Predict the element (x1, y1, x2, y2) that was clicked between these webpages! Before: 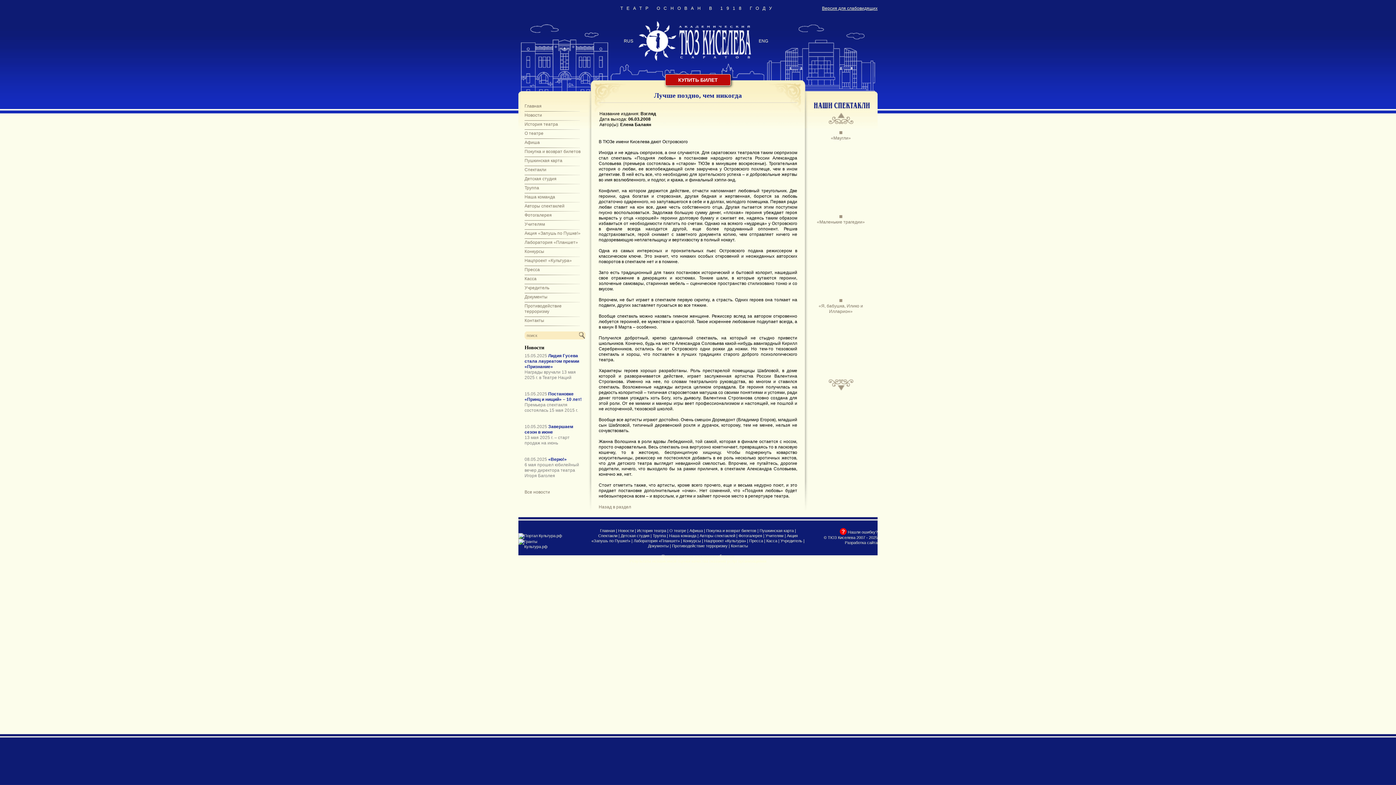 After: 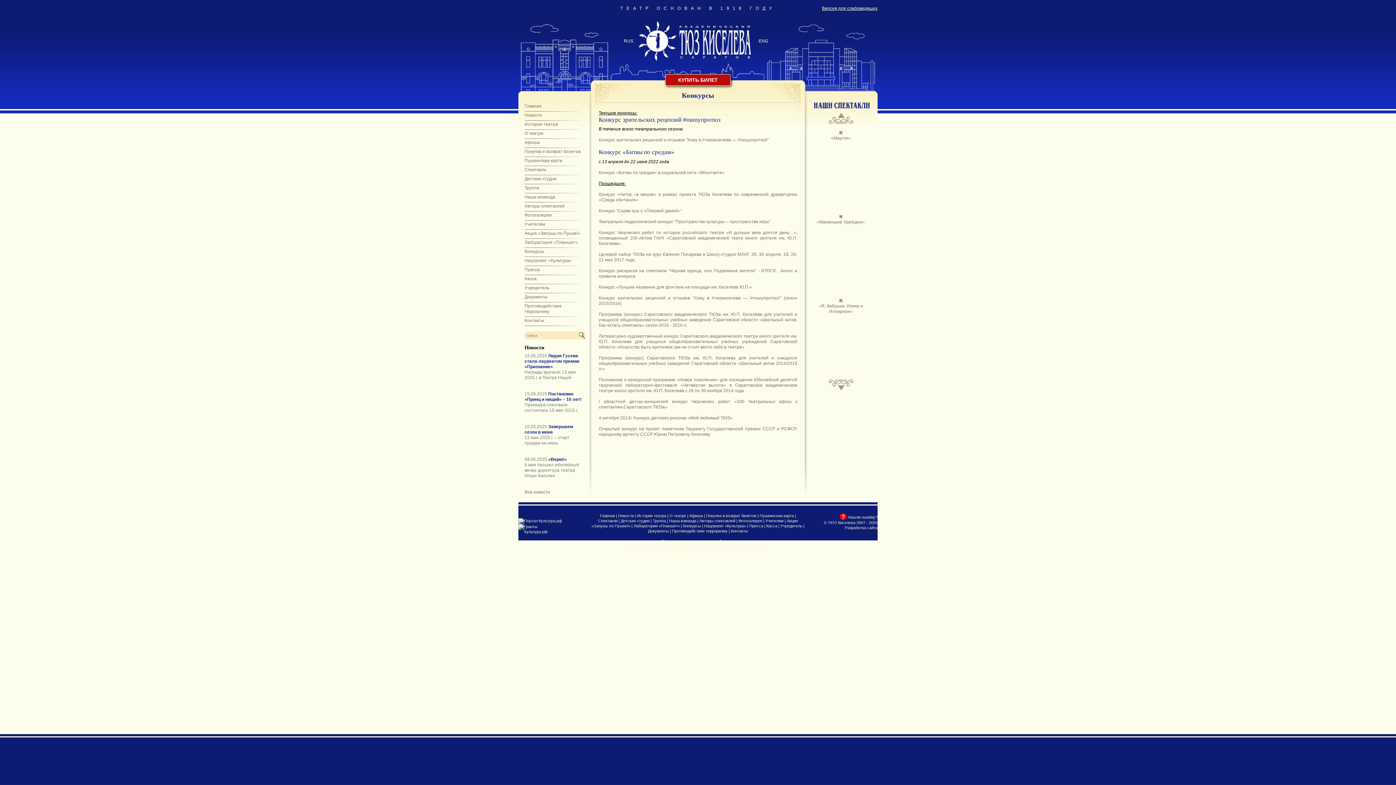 Action: label: Конкурсы bbox: (524, 249, 544, 254)